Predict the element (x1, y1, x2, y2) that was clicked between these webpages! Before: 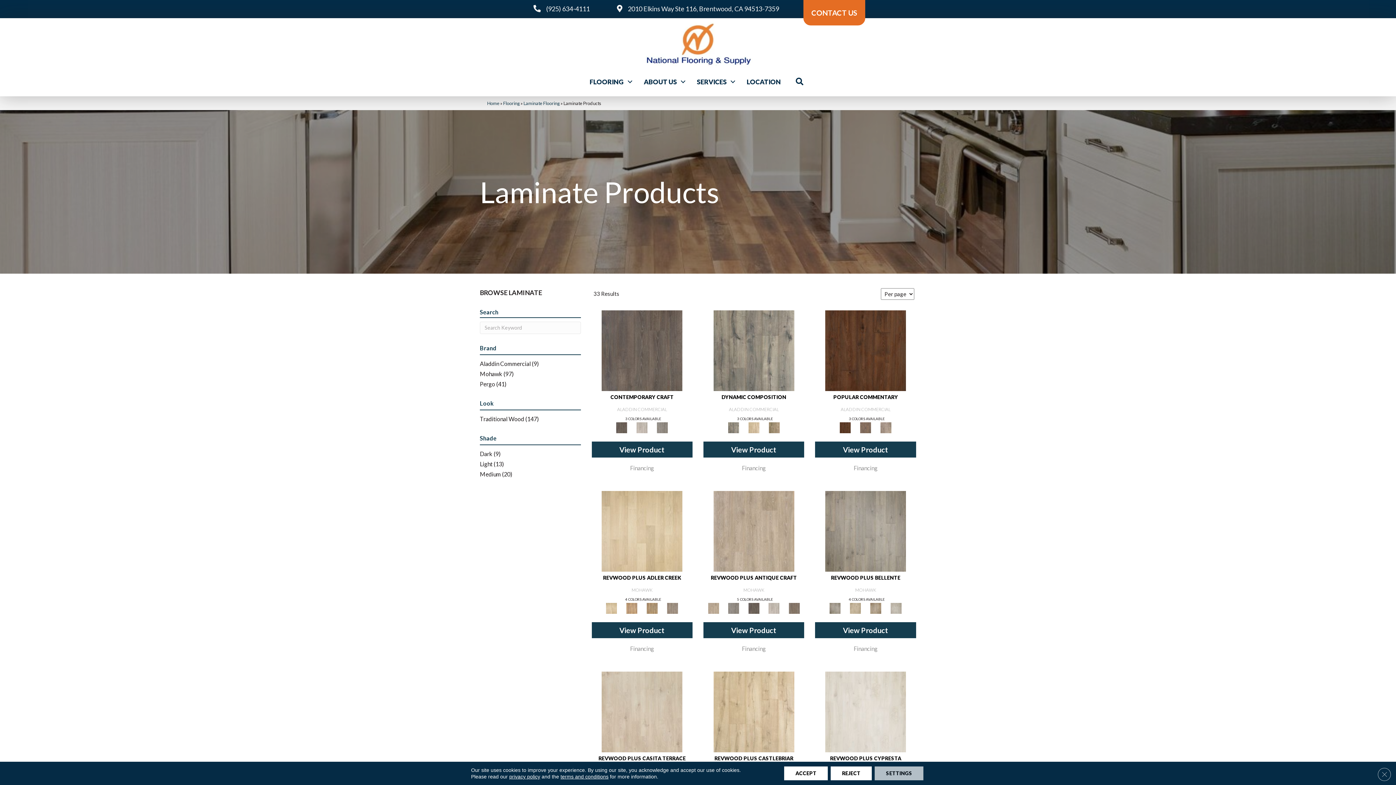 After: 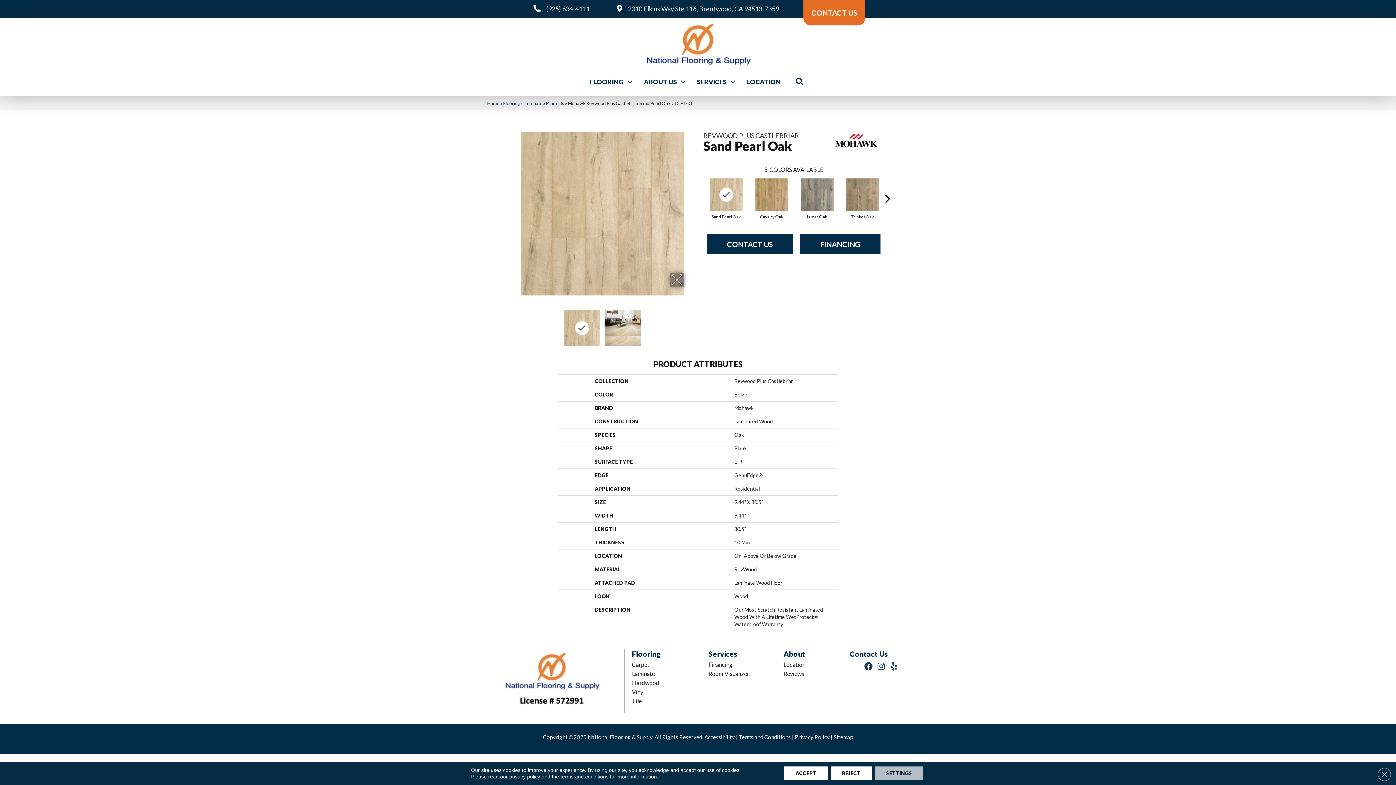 Action: bbox: (713, 708, 794, 714)